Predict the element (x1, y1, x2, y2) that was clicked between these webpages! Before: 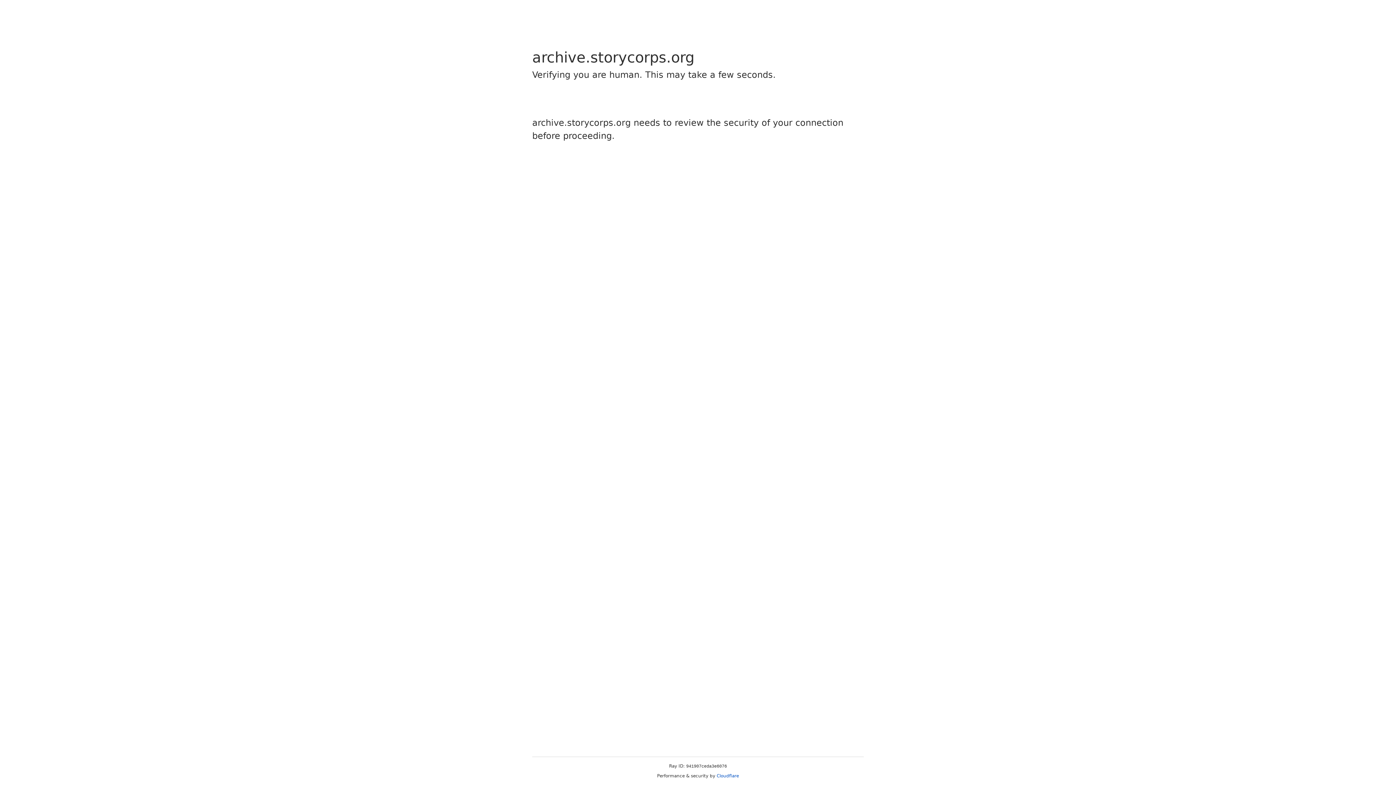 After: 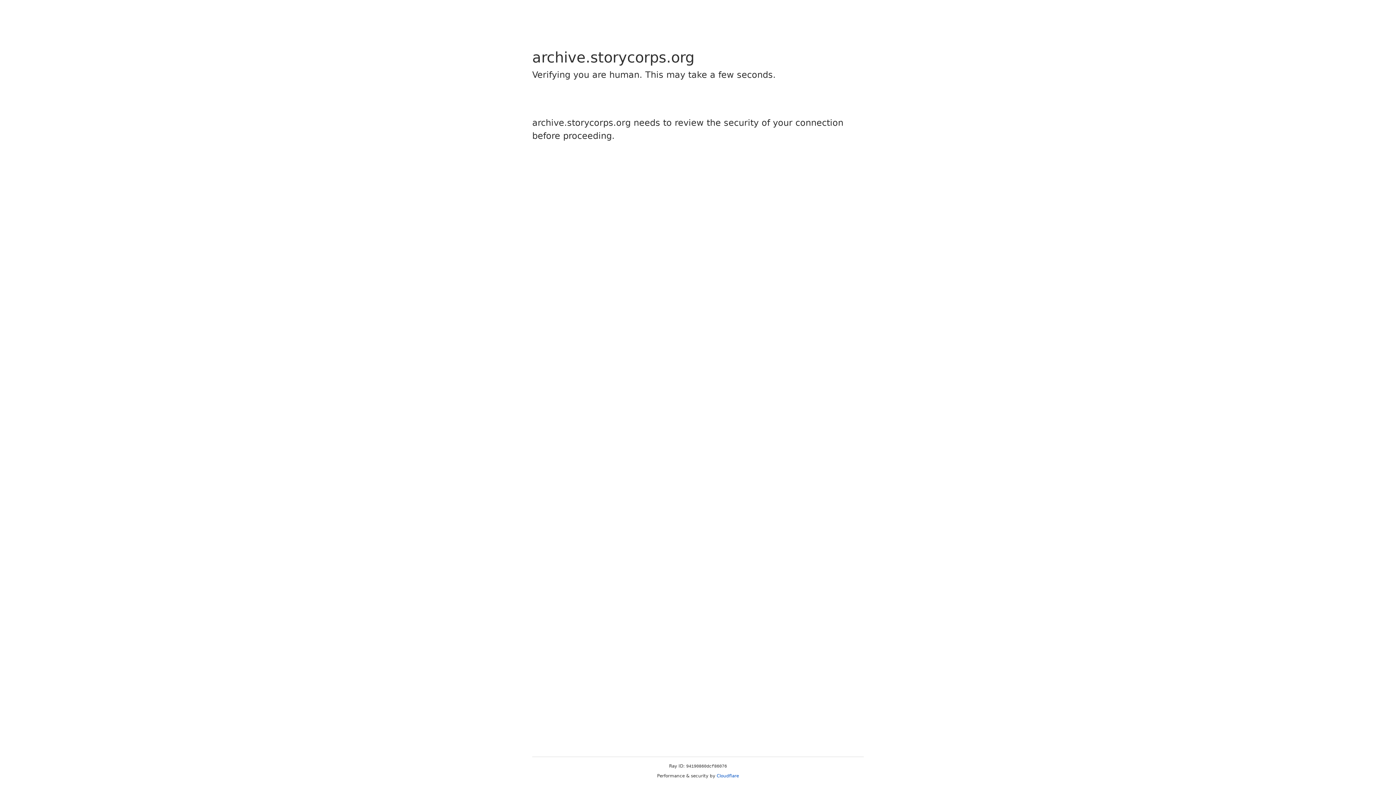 Action: bbox: (716, 773, 739, 778) label: Cloudflare